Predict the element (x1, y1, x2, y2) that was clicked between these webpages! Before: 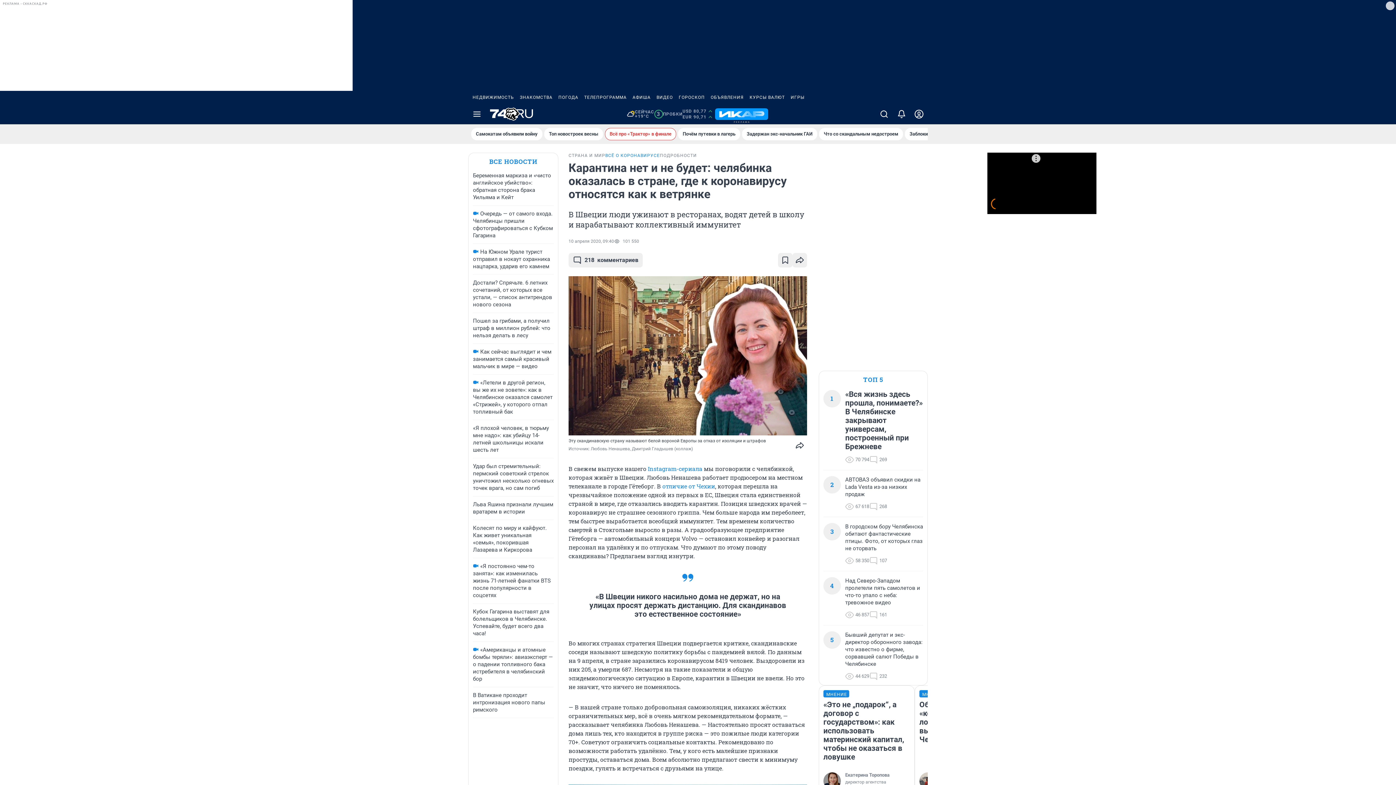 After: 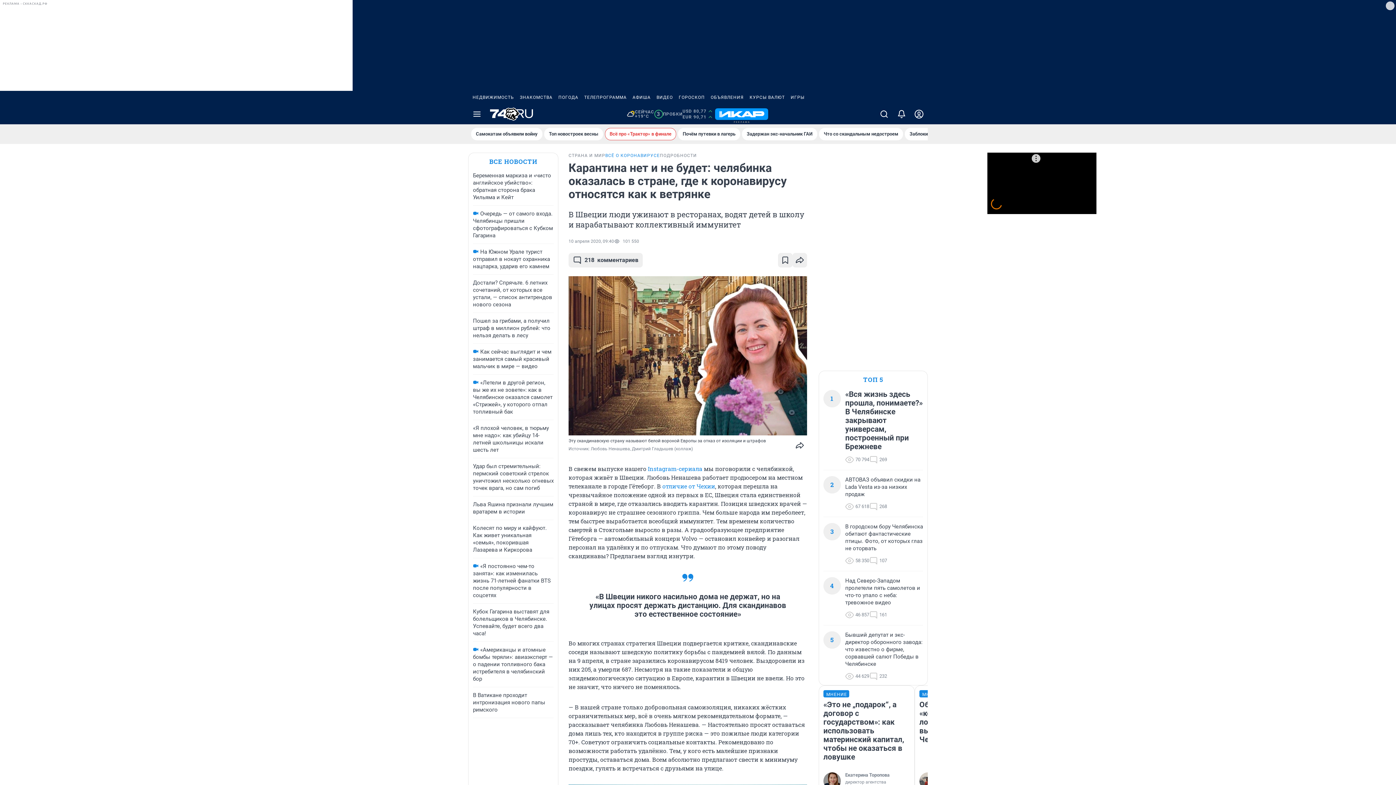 Action: label: ЗНАКОМСТВА bbox: (517, 90, 555, 104)